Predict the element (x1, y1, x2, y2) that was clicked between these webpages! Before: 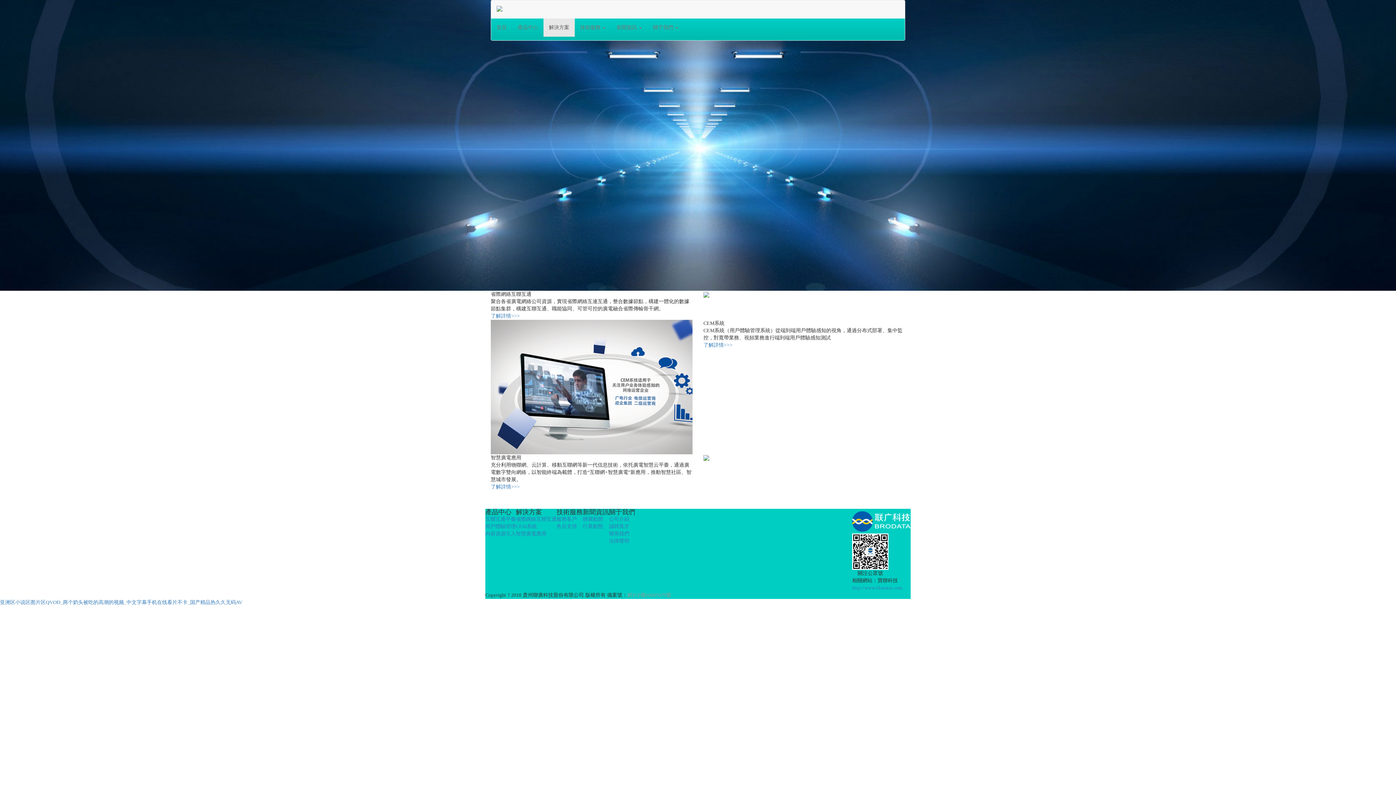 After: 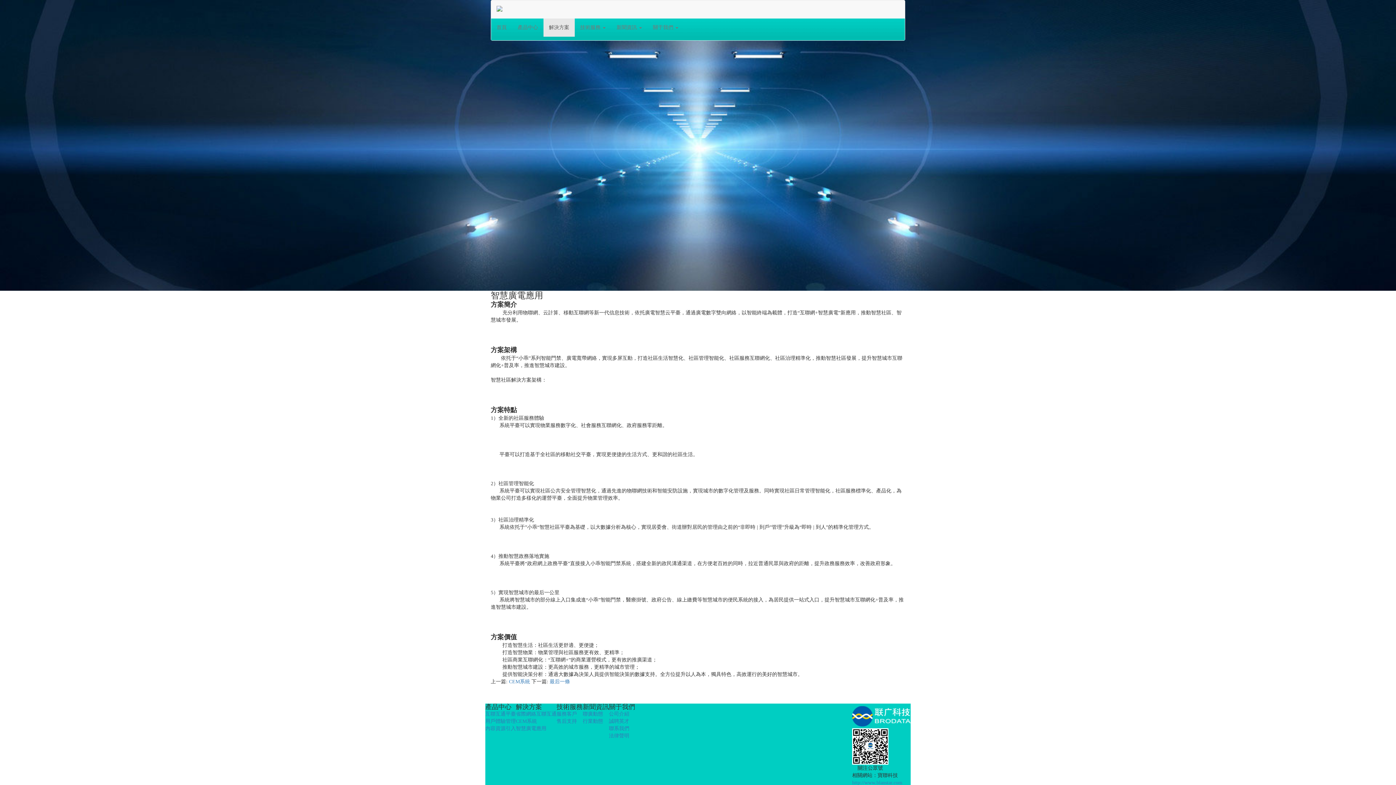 Action: label: 了解詳情>>> bbox: (490, 484, 520, 489)